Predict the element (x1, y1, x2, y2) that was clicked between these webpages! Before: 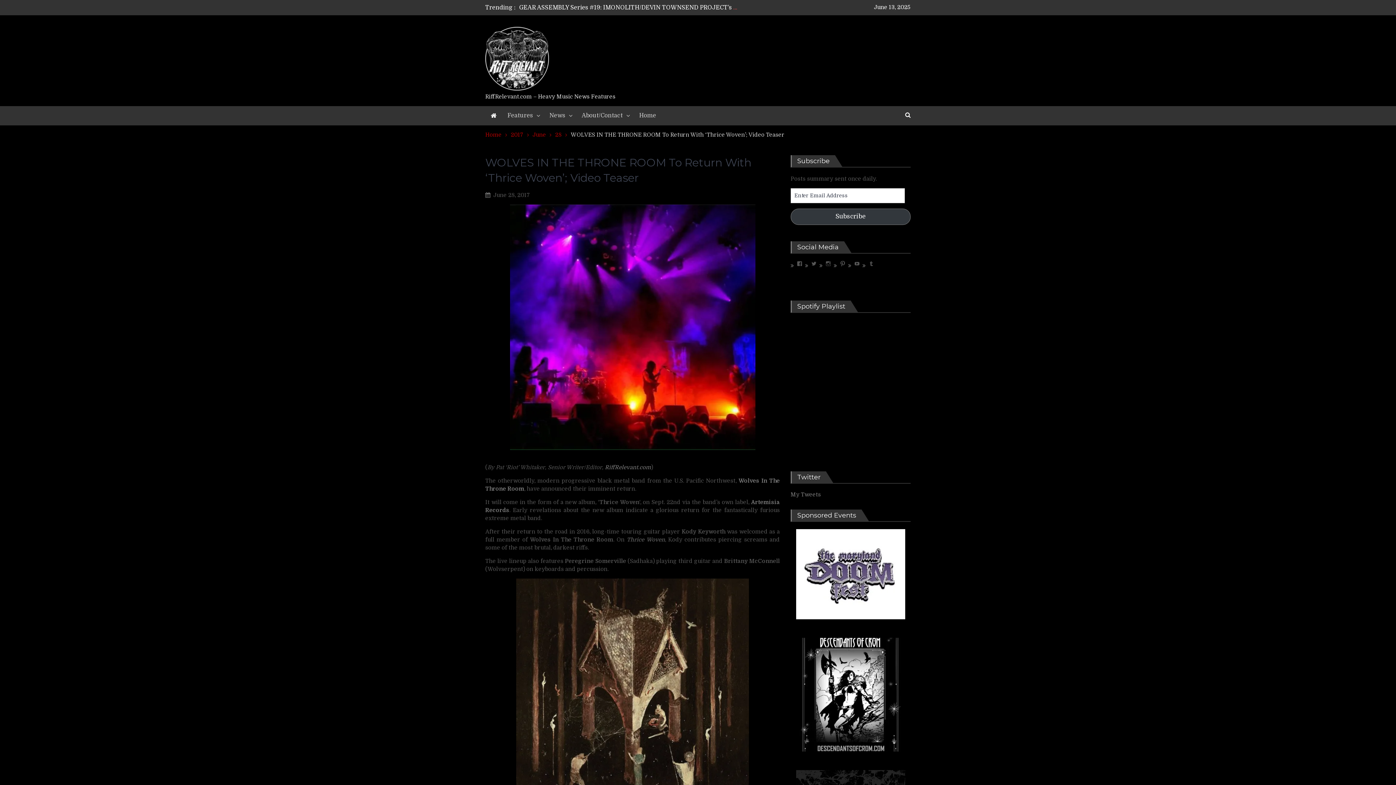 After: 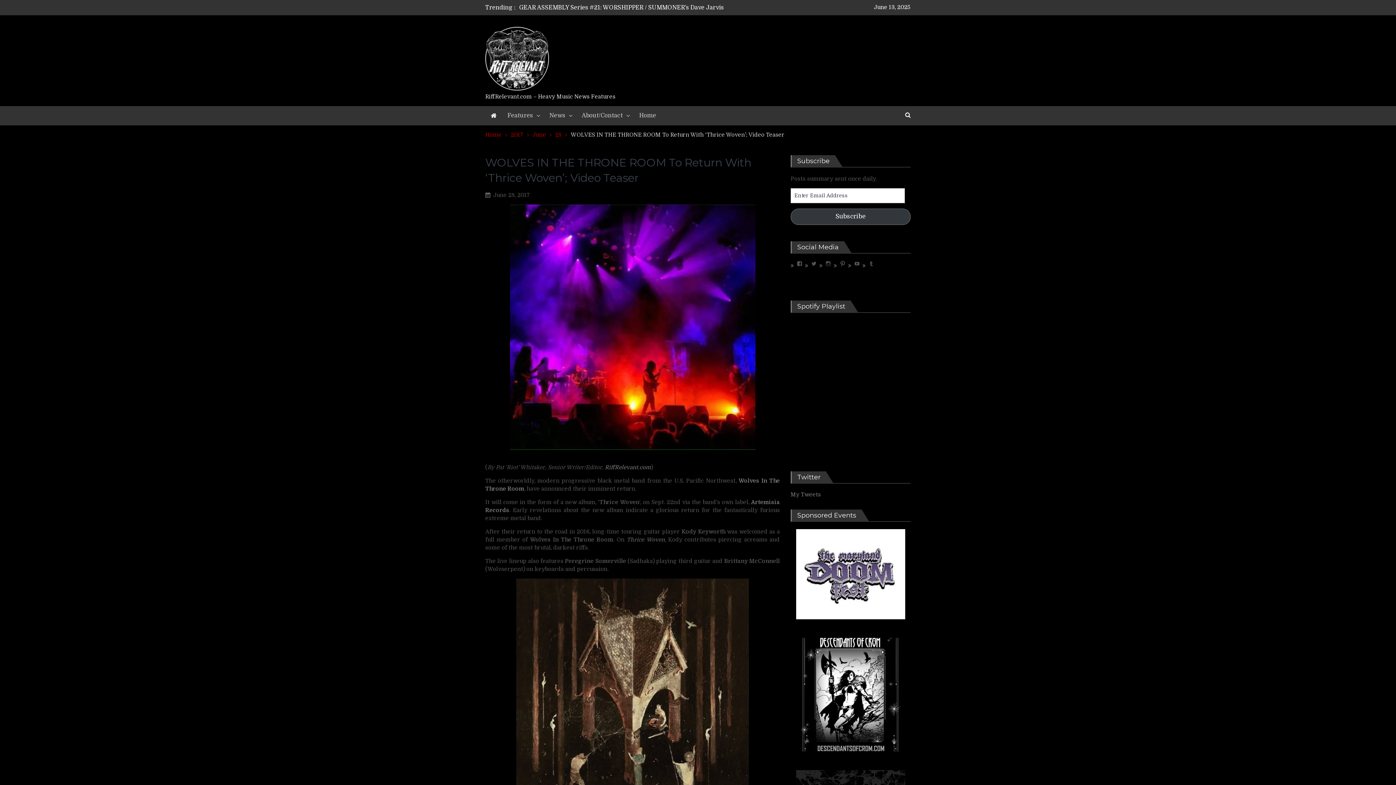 Action: bbox: (796, 752, 905, 758)